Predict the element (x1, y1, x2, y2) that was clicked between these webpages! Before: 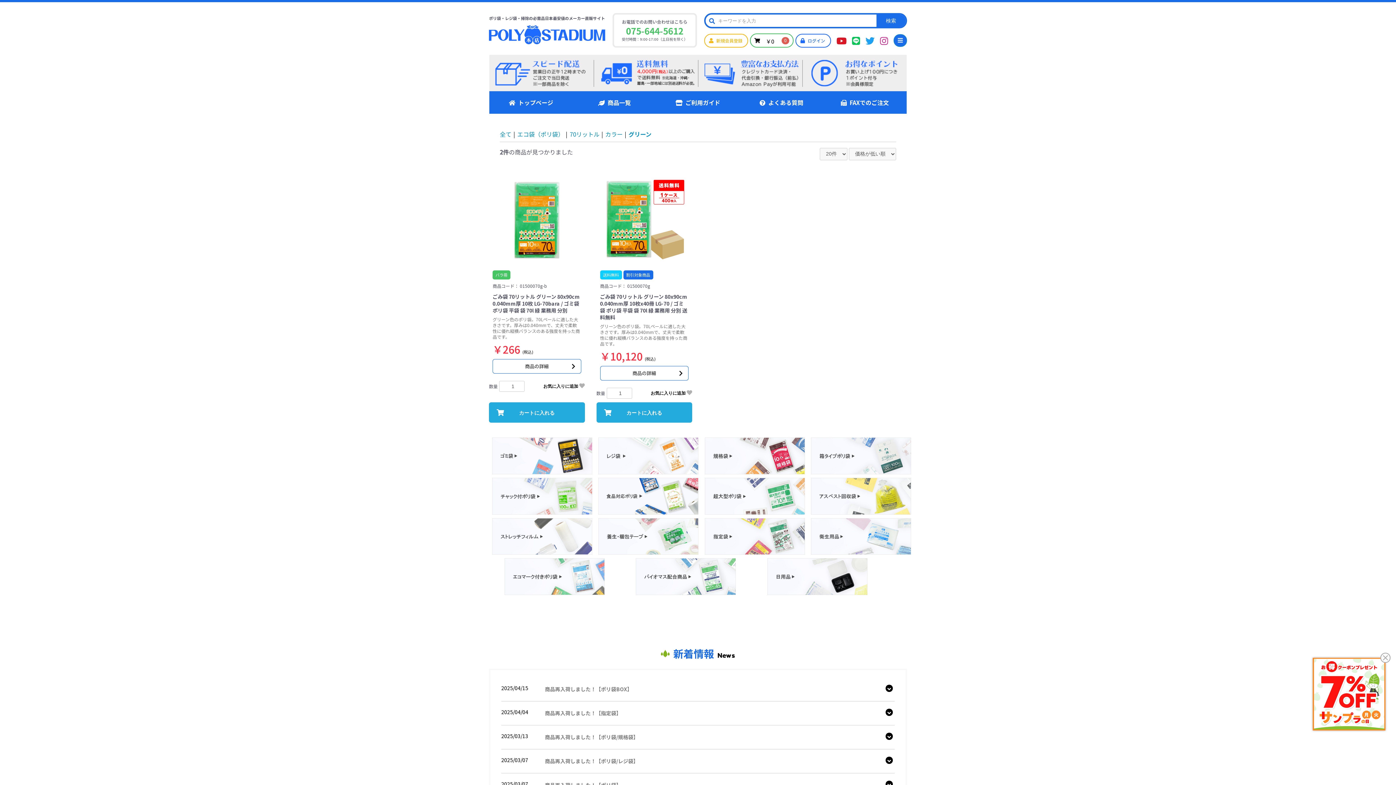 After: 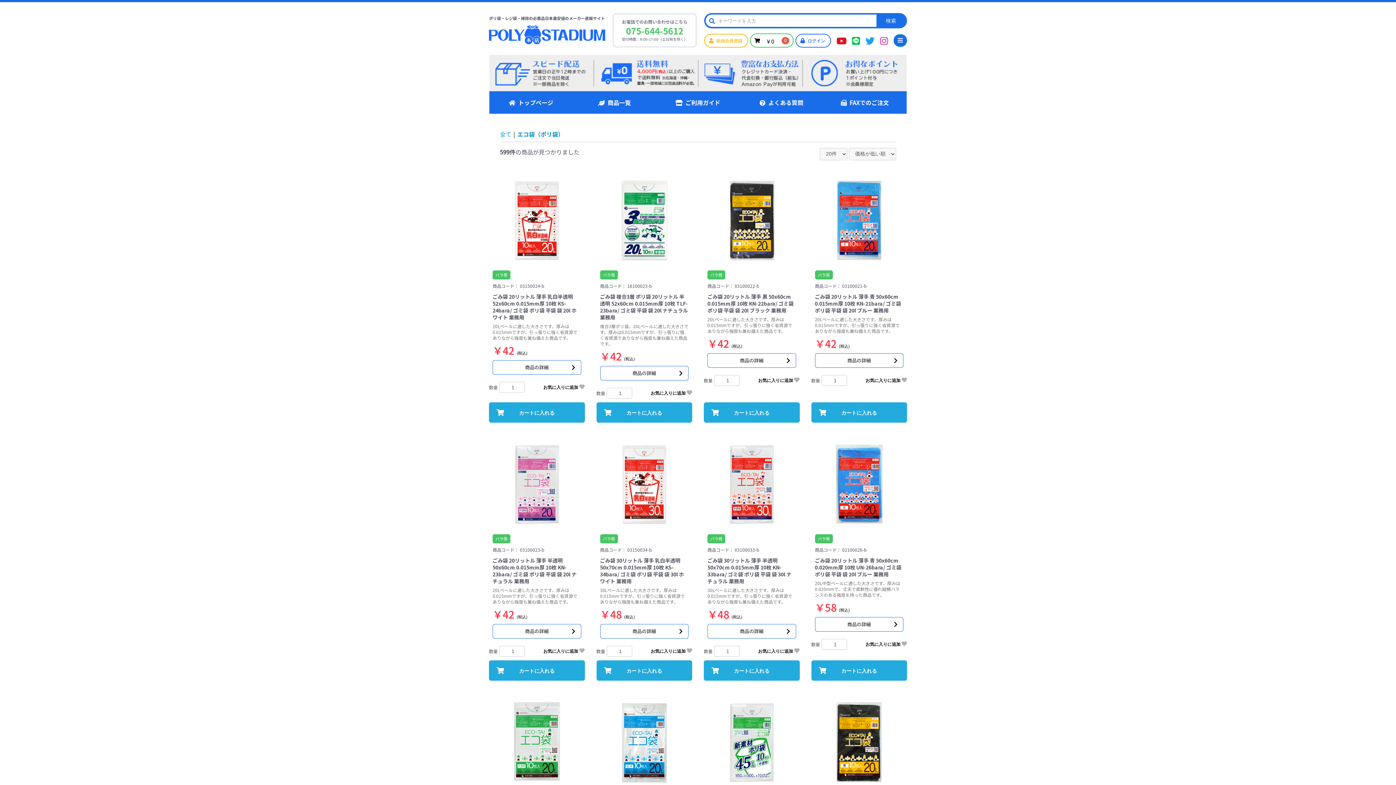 Action: label: エコ袋（ポリ袋） bbox: (517, 129, 564, 138)